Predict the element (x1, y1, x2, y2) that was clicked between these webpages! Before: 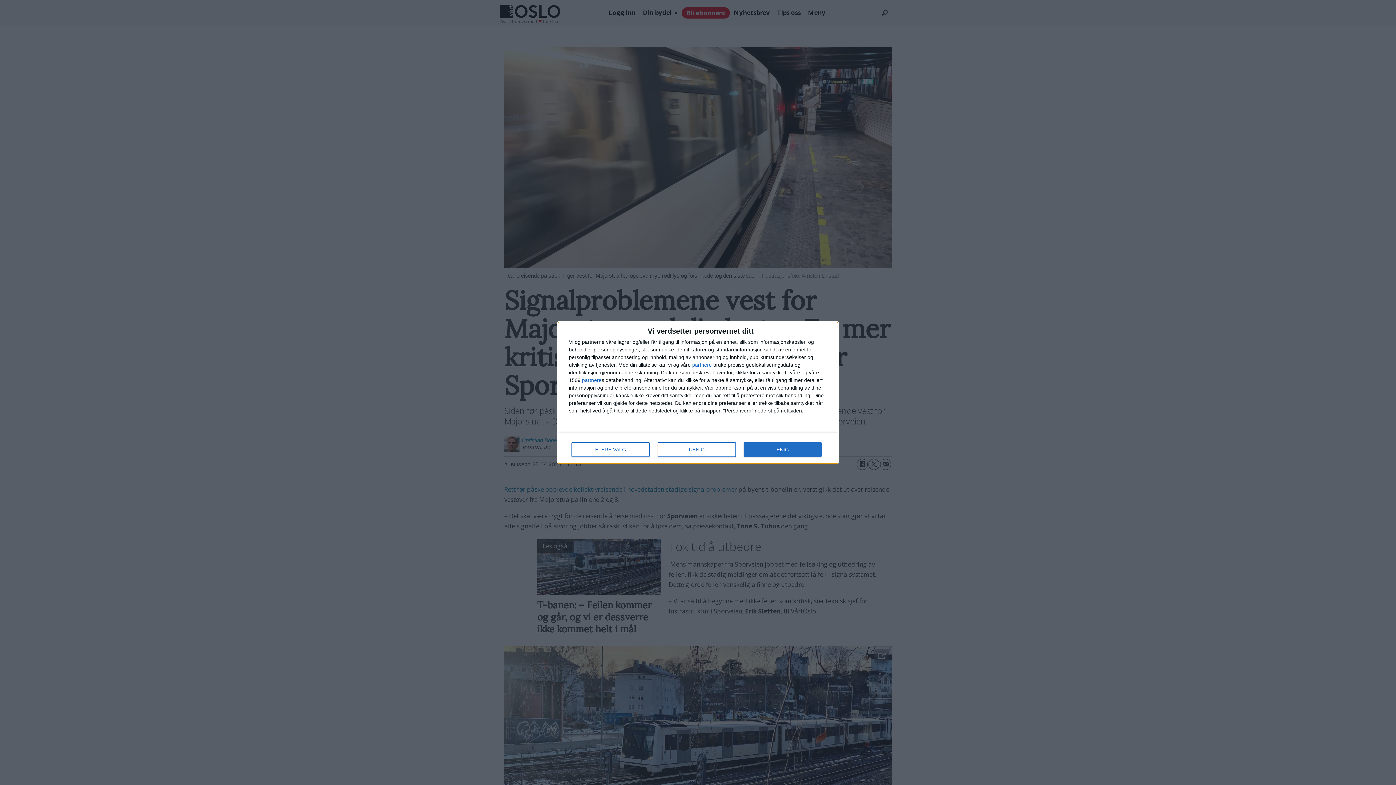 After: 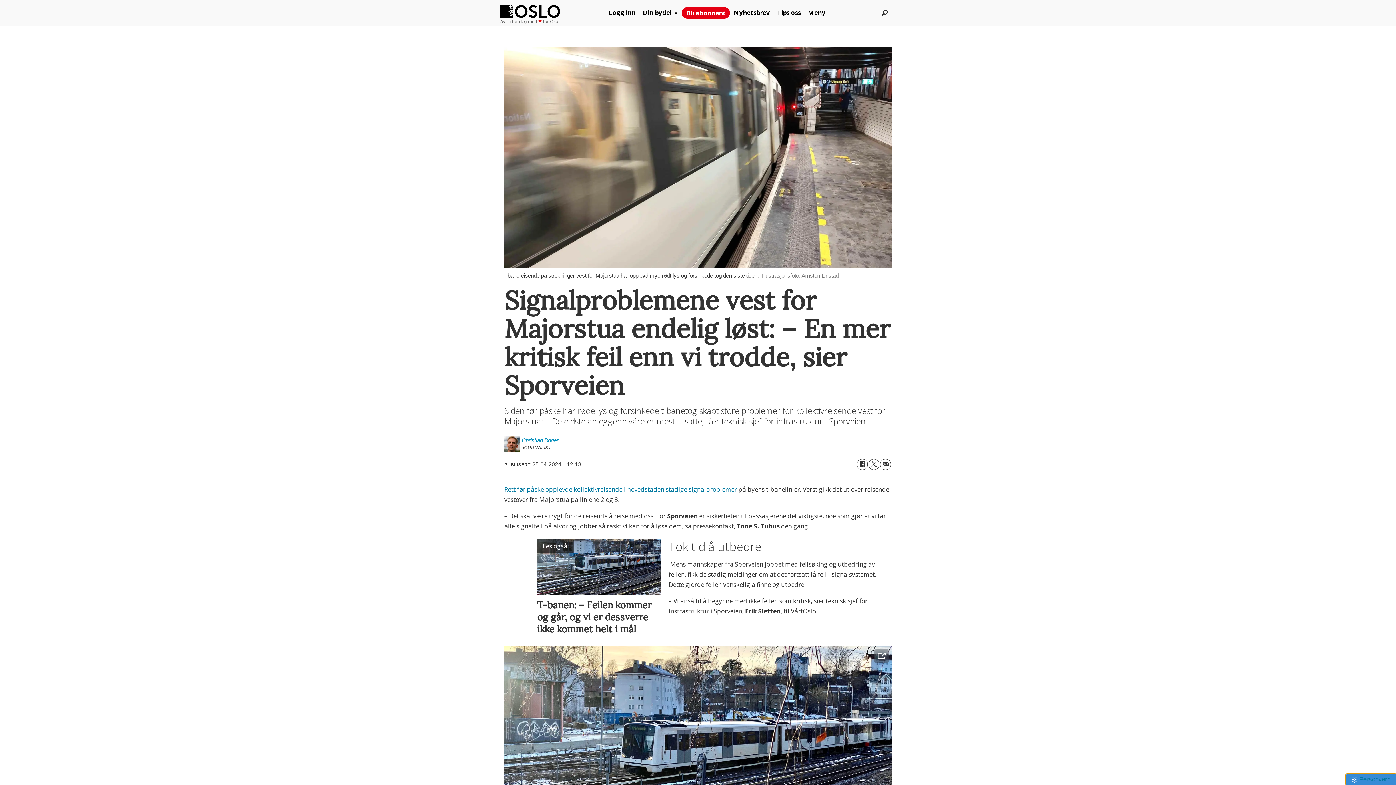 Action: label: ENIG bbox: (744, 442, 821, 456)